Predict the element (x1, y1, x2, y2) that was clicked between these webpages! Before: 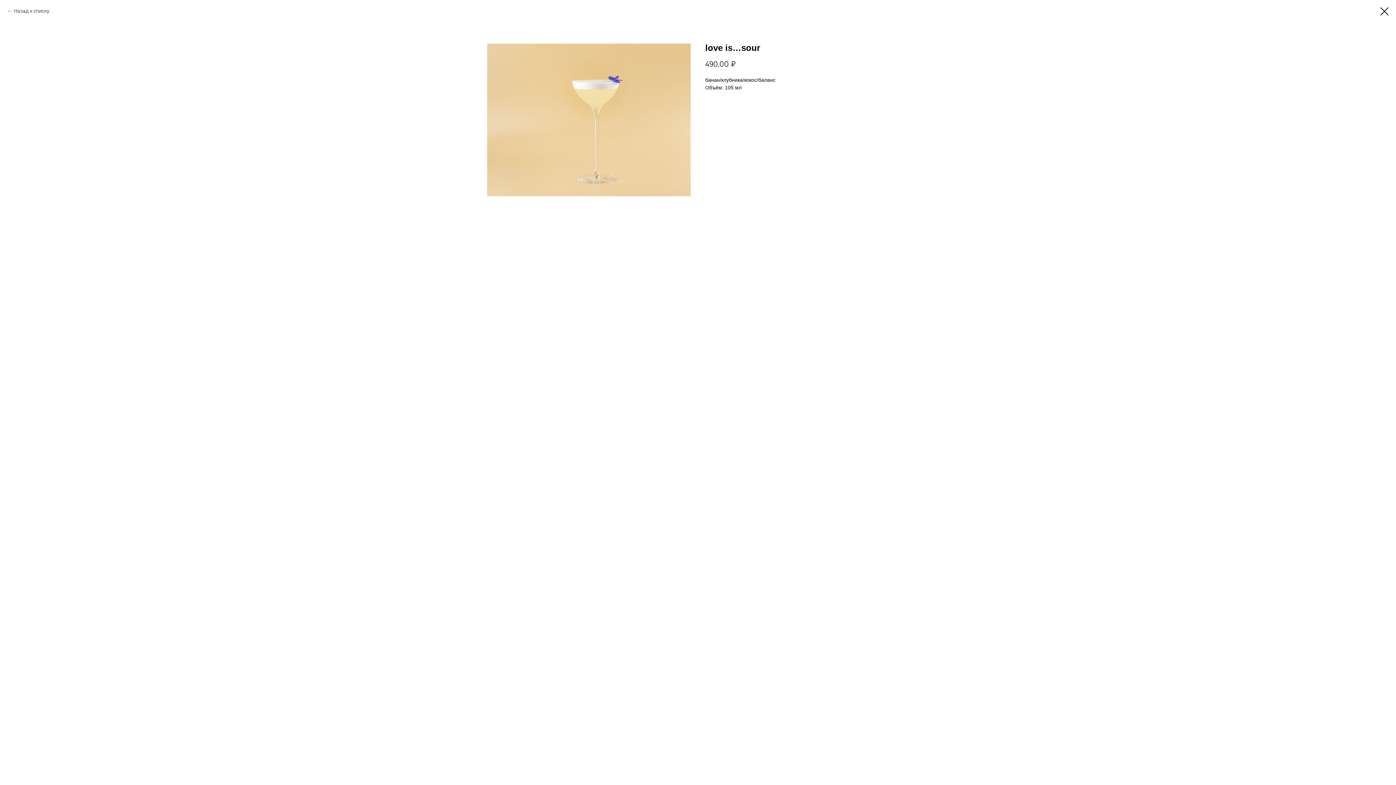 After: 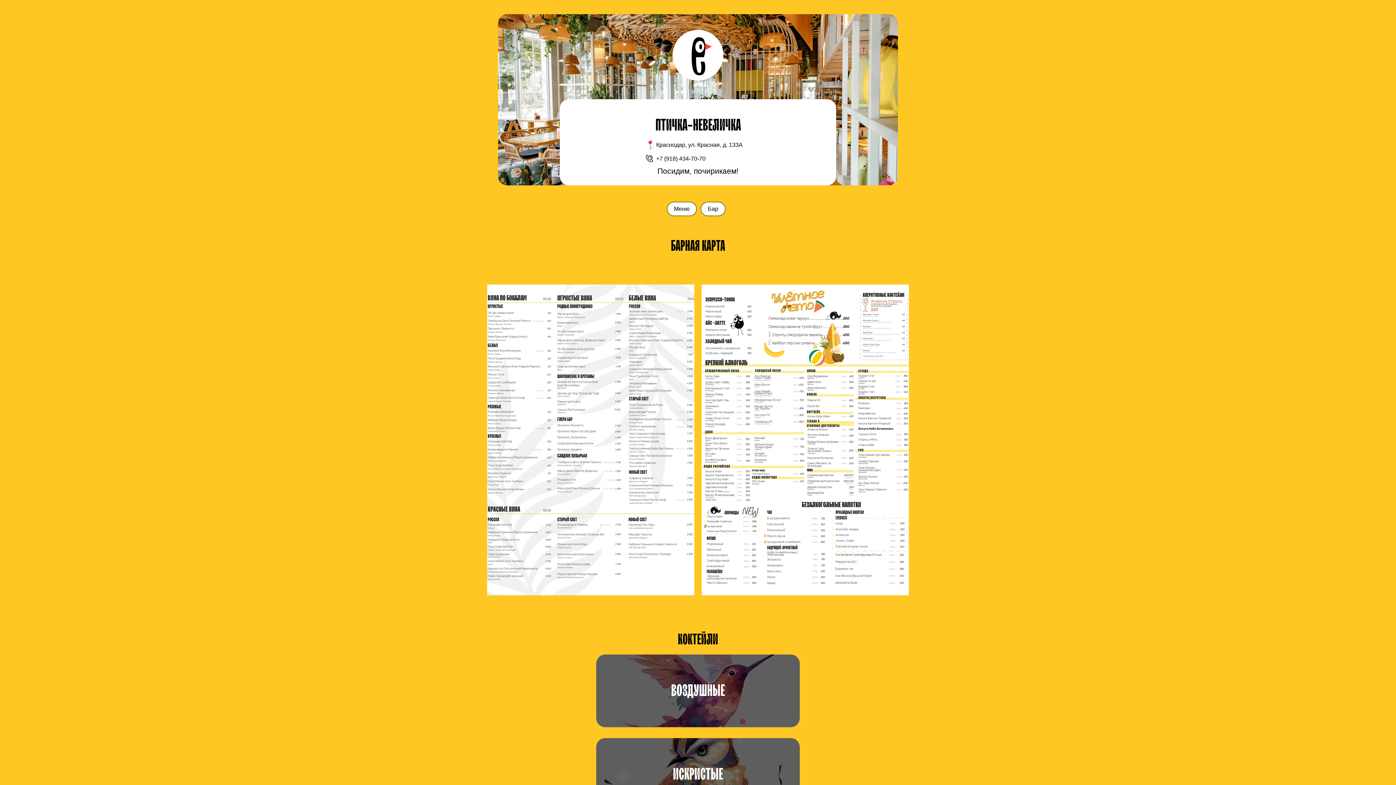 Action: bbox: (1380, 7, 1389, 15)